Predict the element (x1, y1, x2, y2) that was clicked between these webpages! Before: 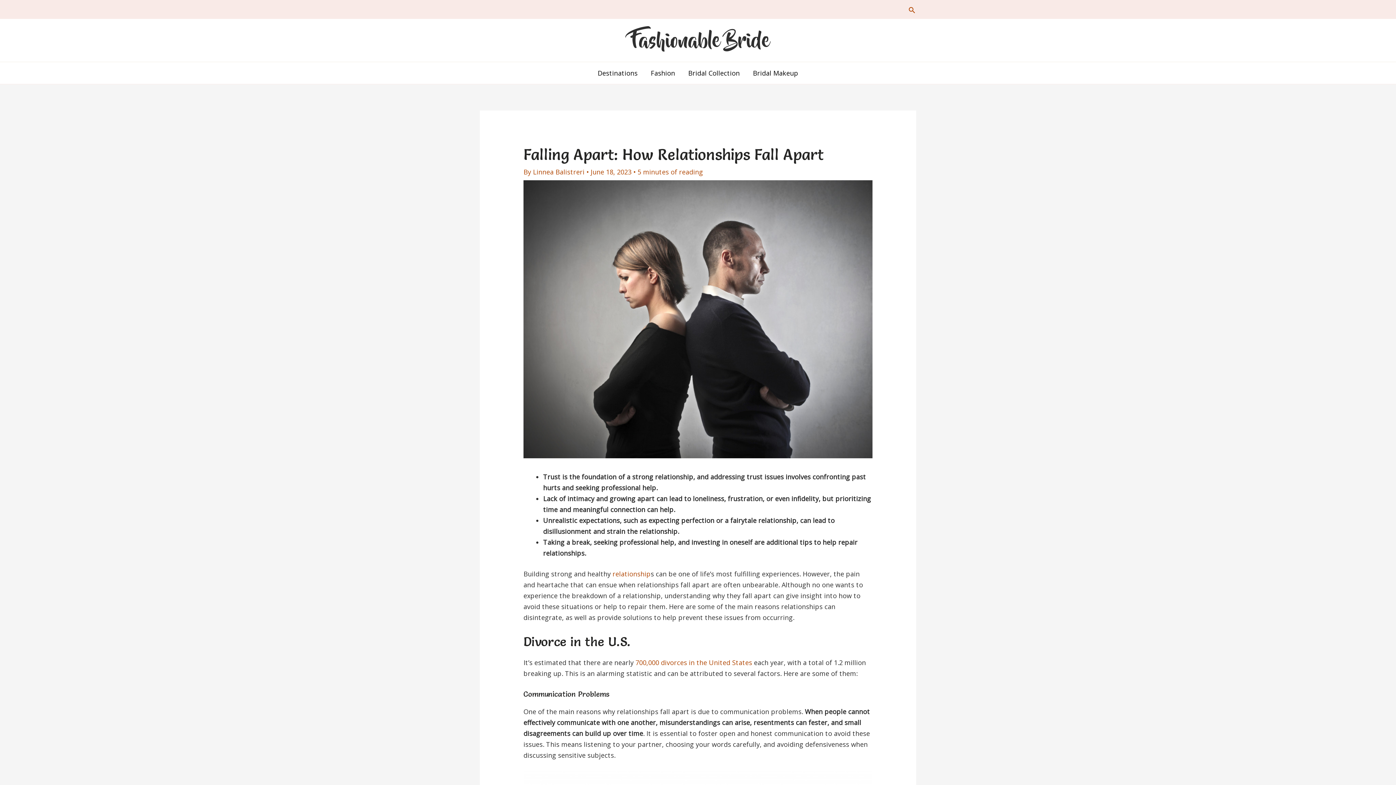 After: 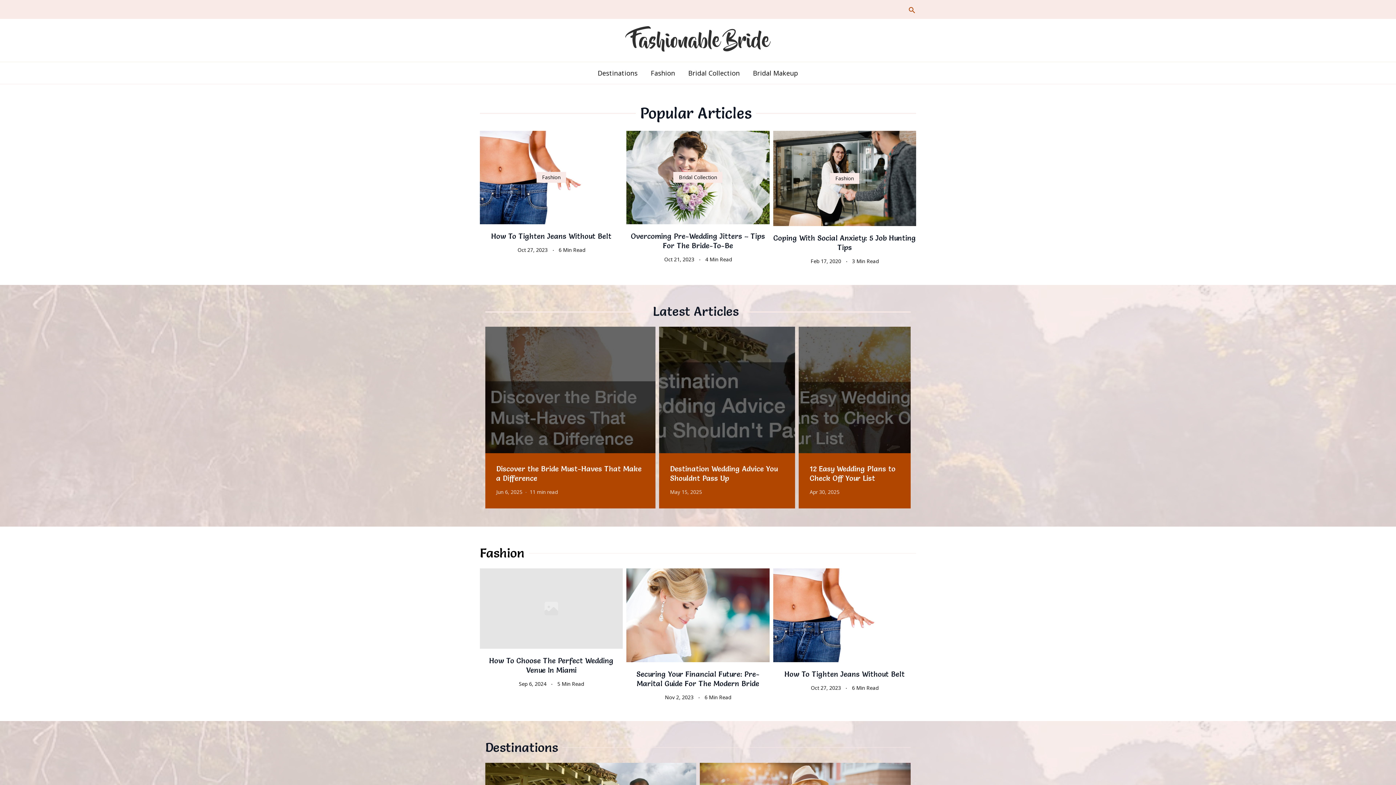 Action: bbox: (625, 33, 770, 42)